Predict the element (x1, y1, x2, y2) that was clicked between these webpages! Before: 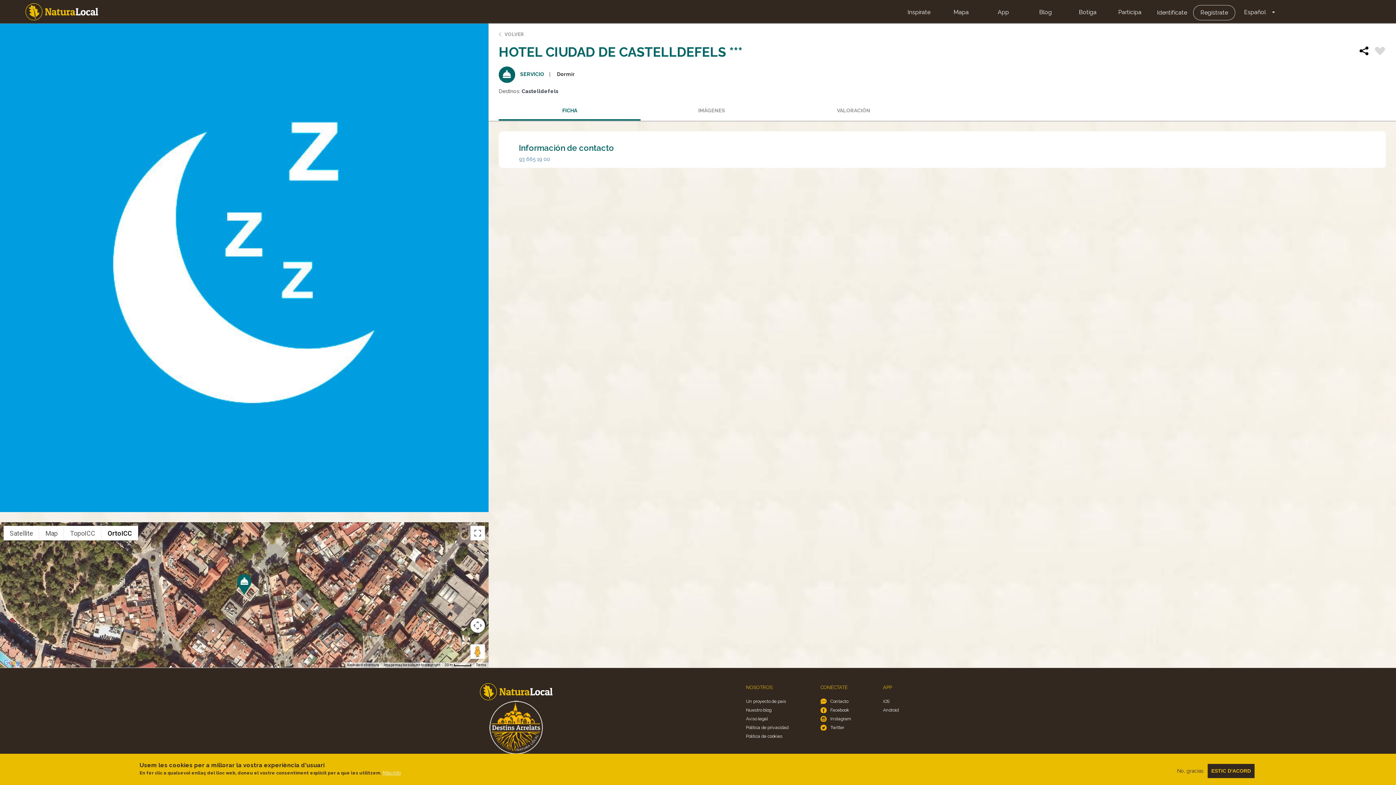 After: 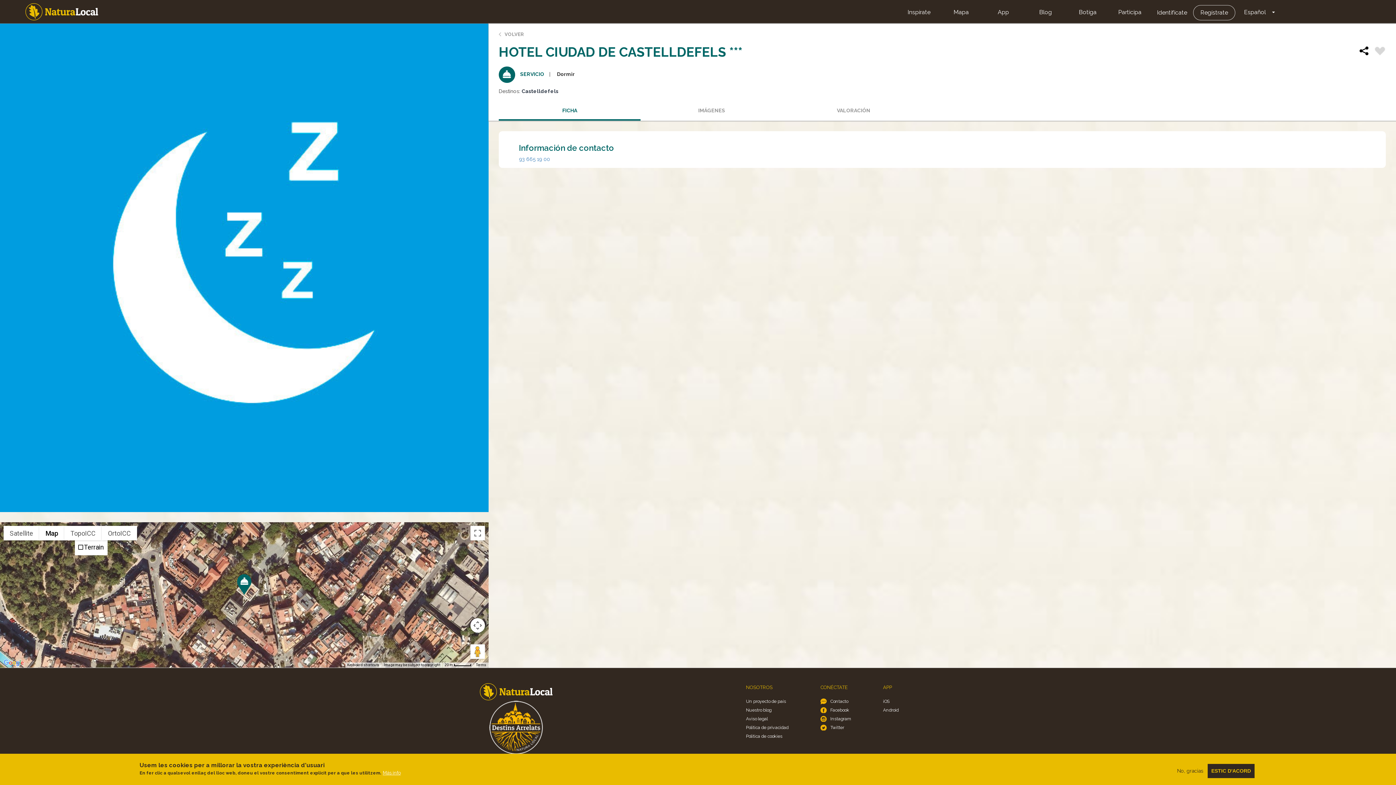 Action: bbox: (39, 526, 64, 540) label: Show street map